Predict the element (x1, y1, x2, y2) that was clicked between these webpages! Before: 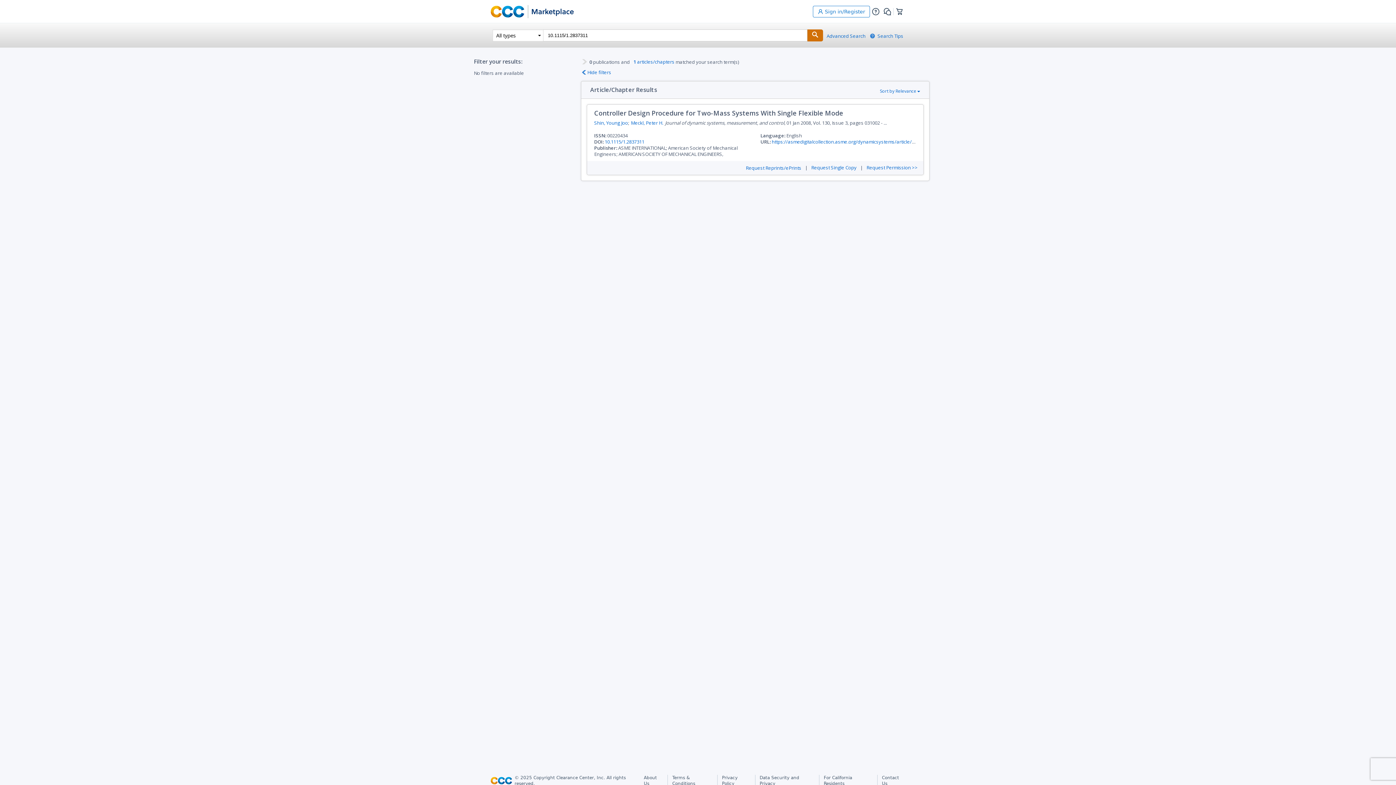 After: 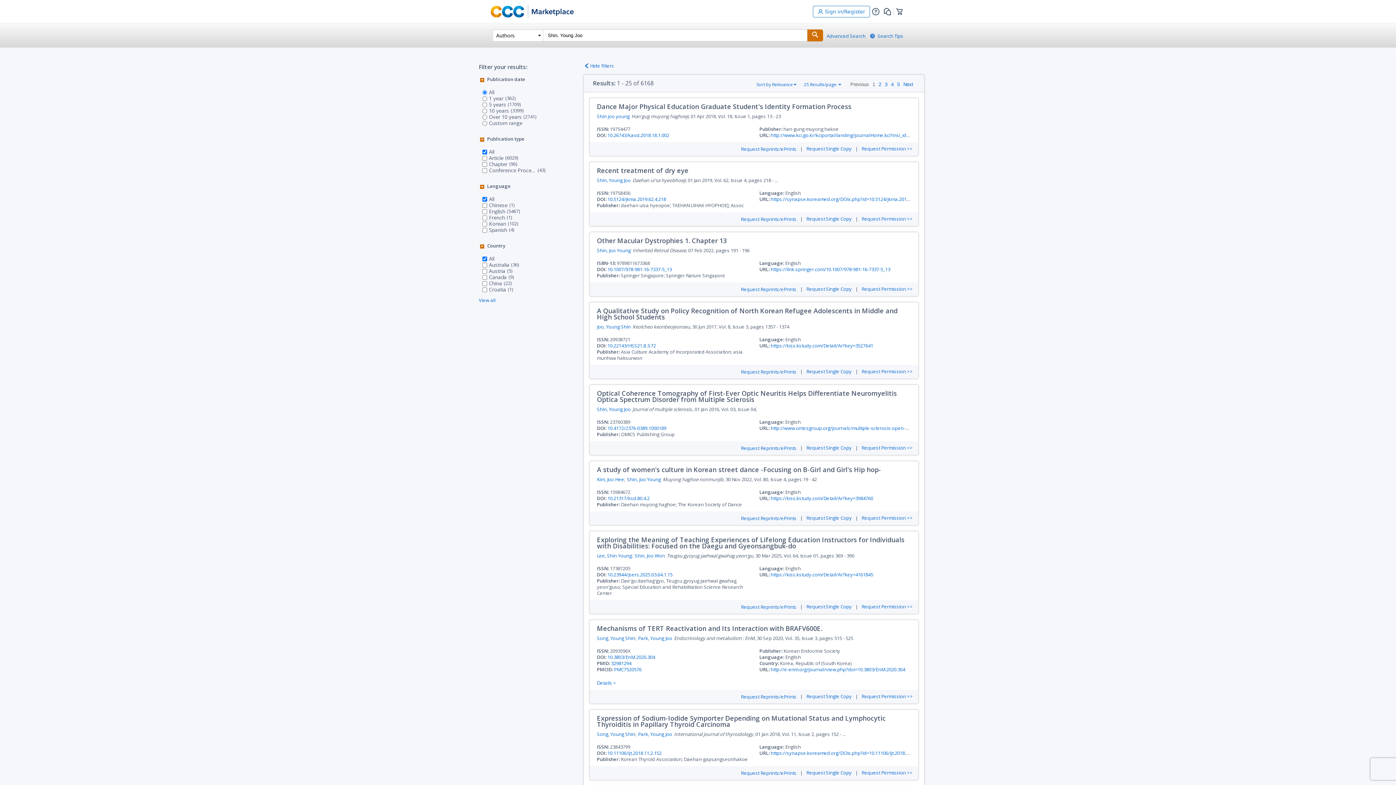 Action: bbox: (594, 119, 628, 126) label: Shin, Young Joo